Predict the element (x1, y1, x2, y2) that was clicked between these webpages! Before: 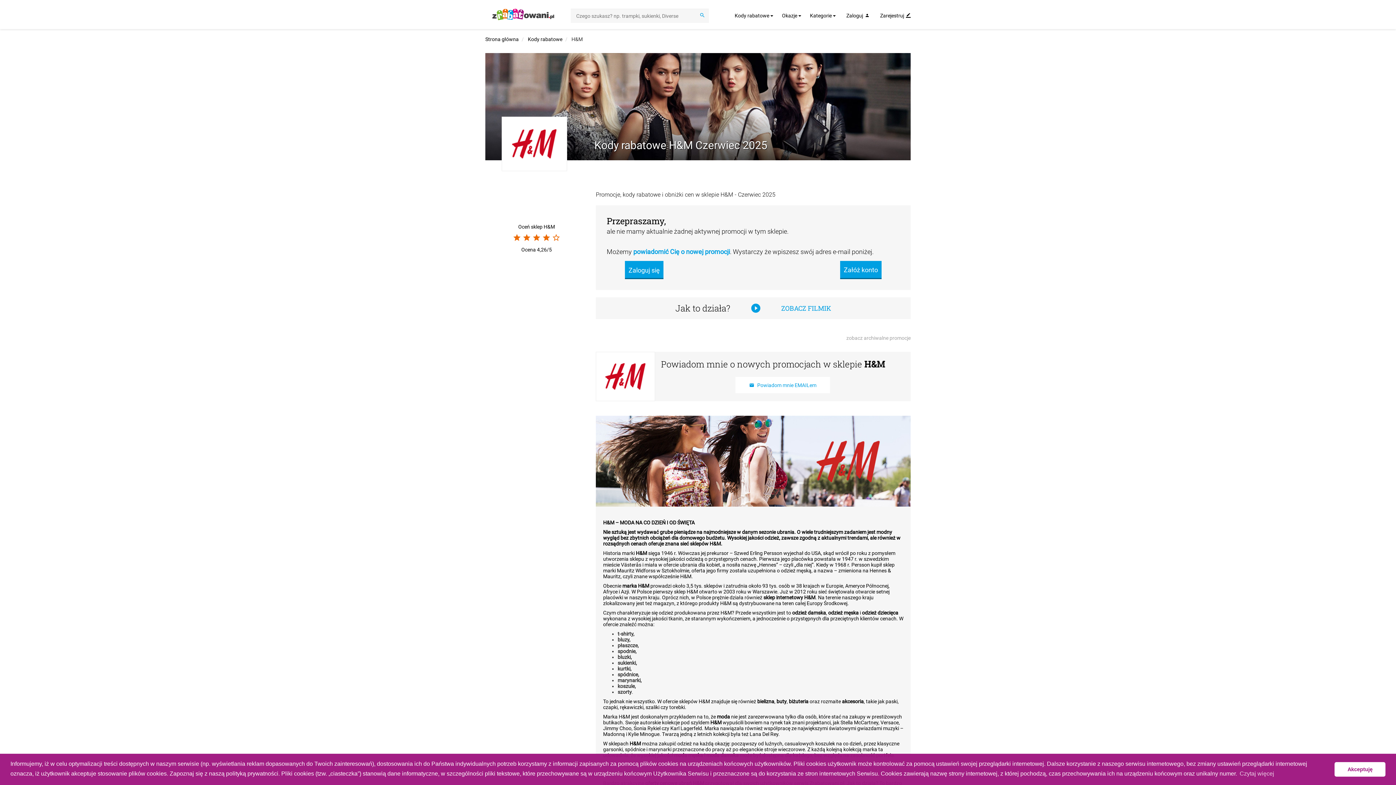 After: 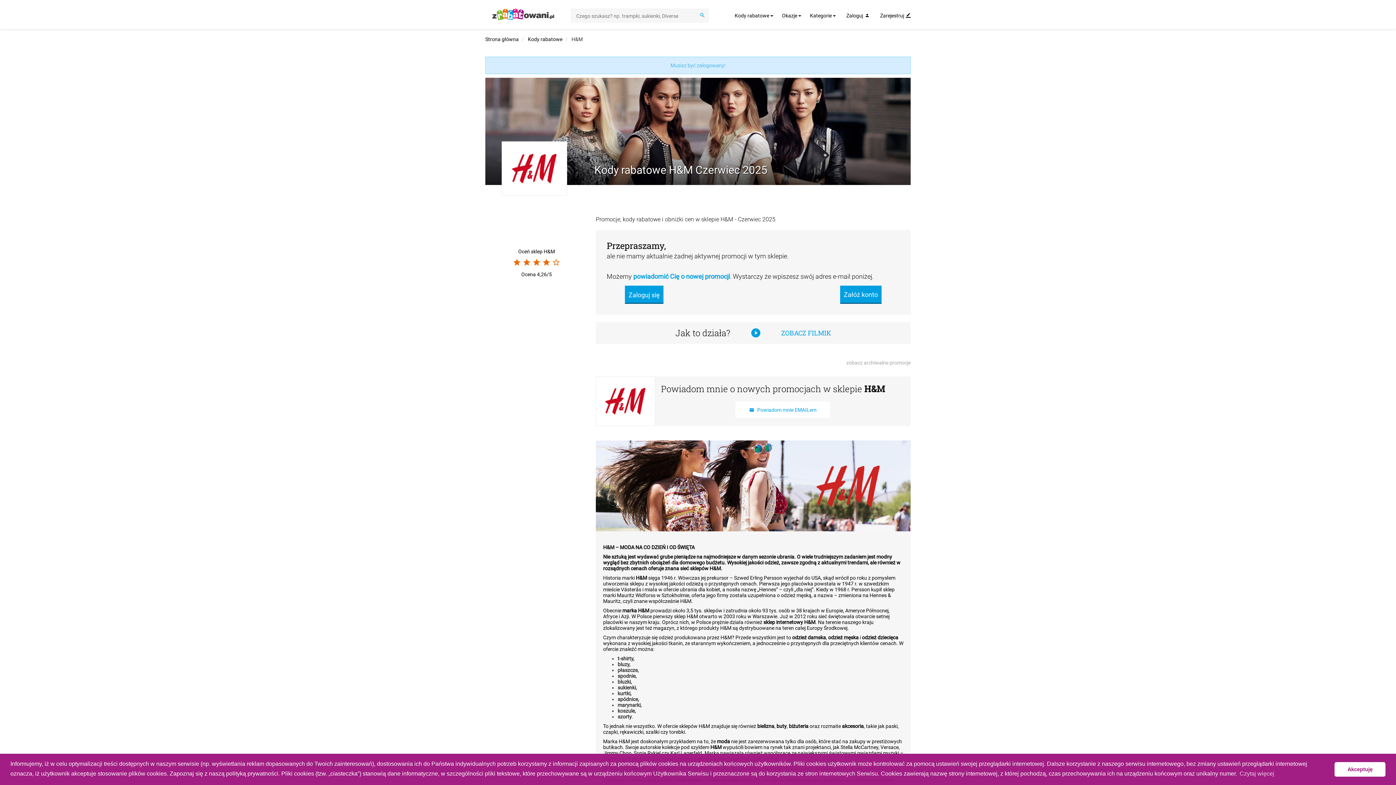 Action: label: star_border bbox: (552, 237, 560, 243)